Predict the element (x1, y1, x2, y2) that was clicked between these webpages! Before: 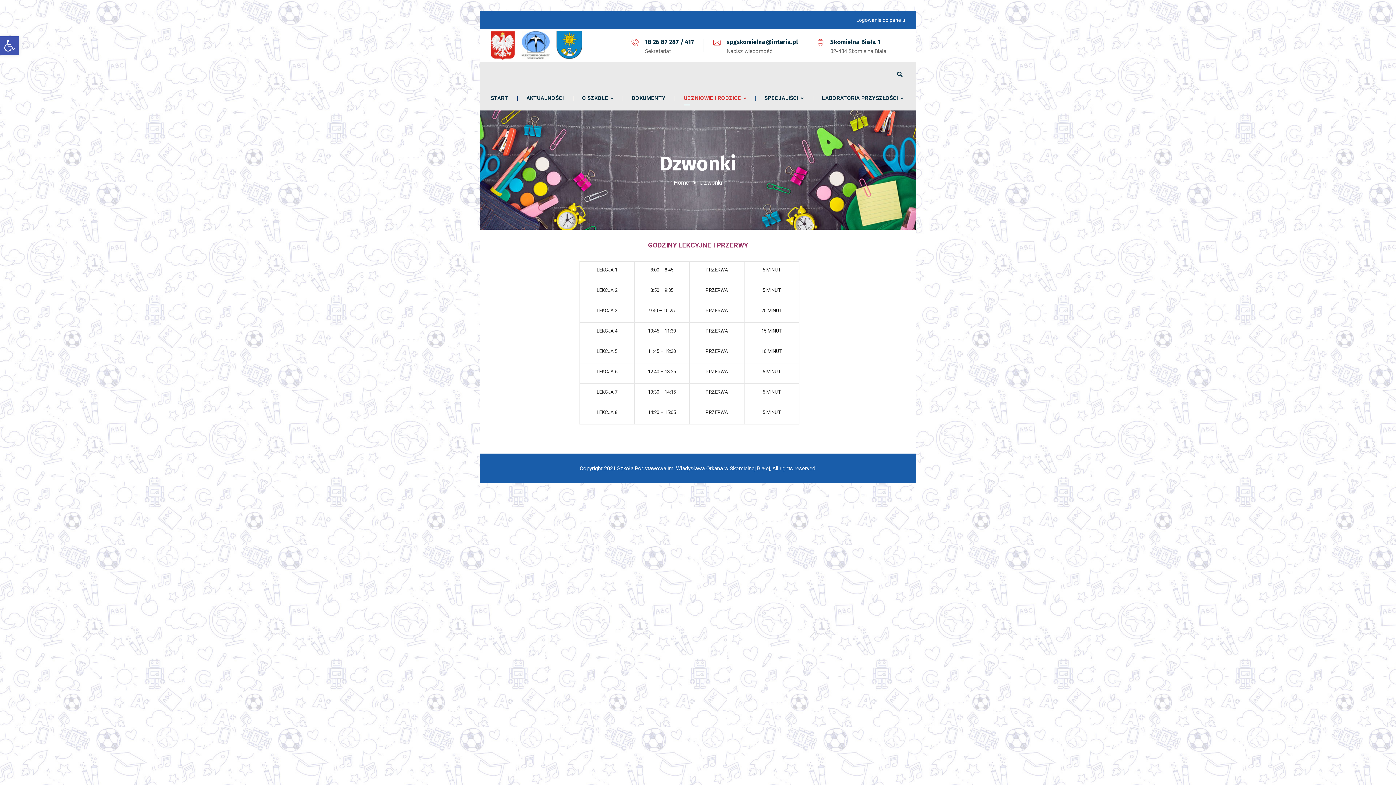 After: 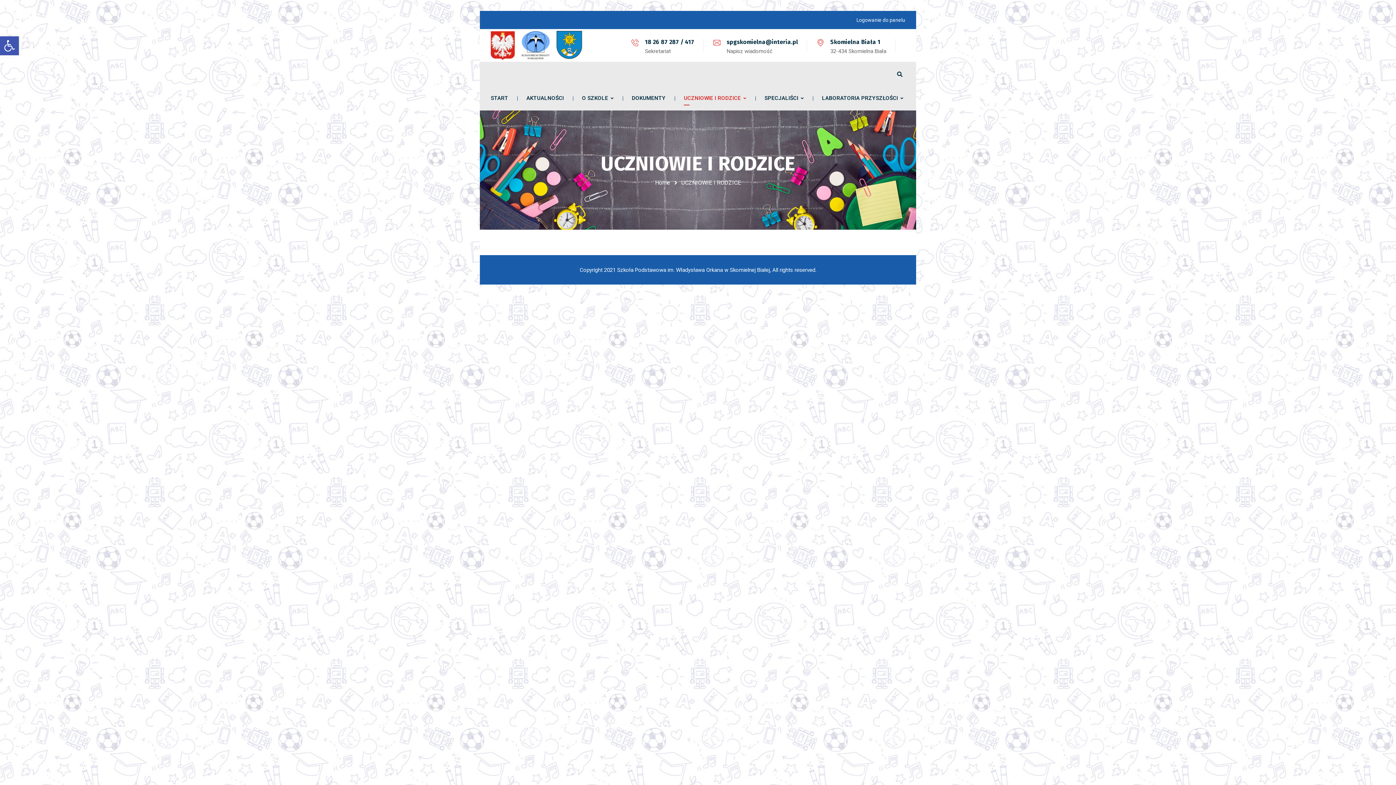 Action: label: UCZNIOWIE I RODZICE bbox: (684, 86, 746, 110)